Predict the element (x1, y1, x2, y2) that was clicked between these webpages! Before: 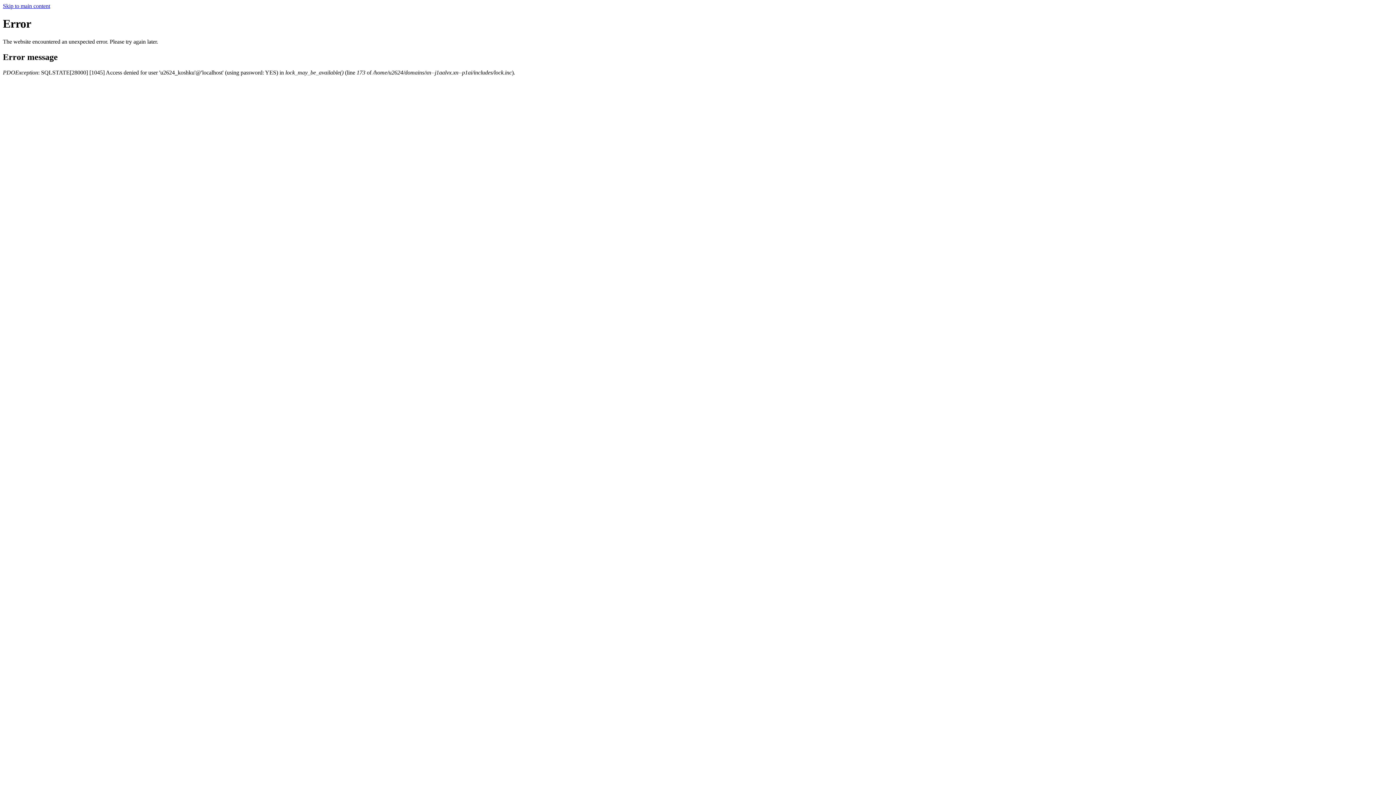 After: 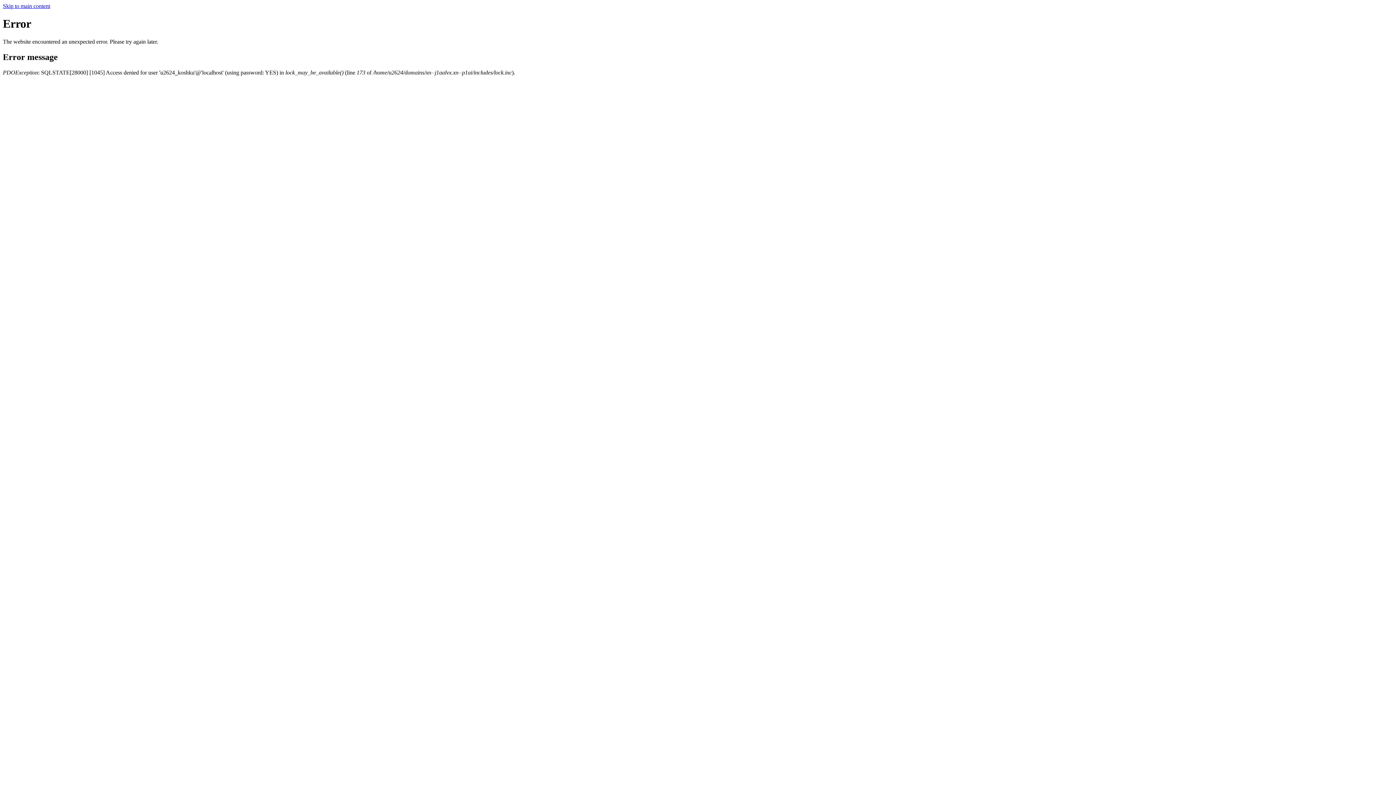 Action: label: Skip to main content bbox: (2, 2, 50, 9)